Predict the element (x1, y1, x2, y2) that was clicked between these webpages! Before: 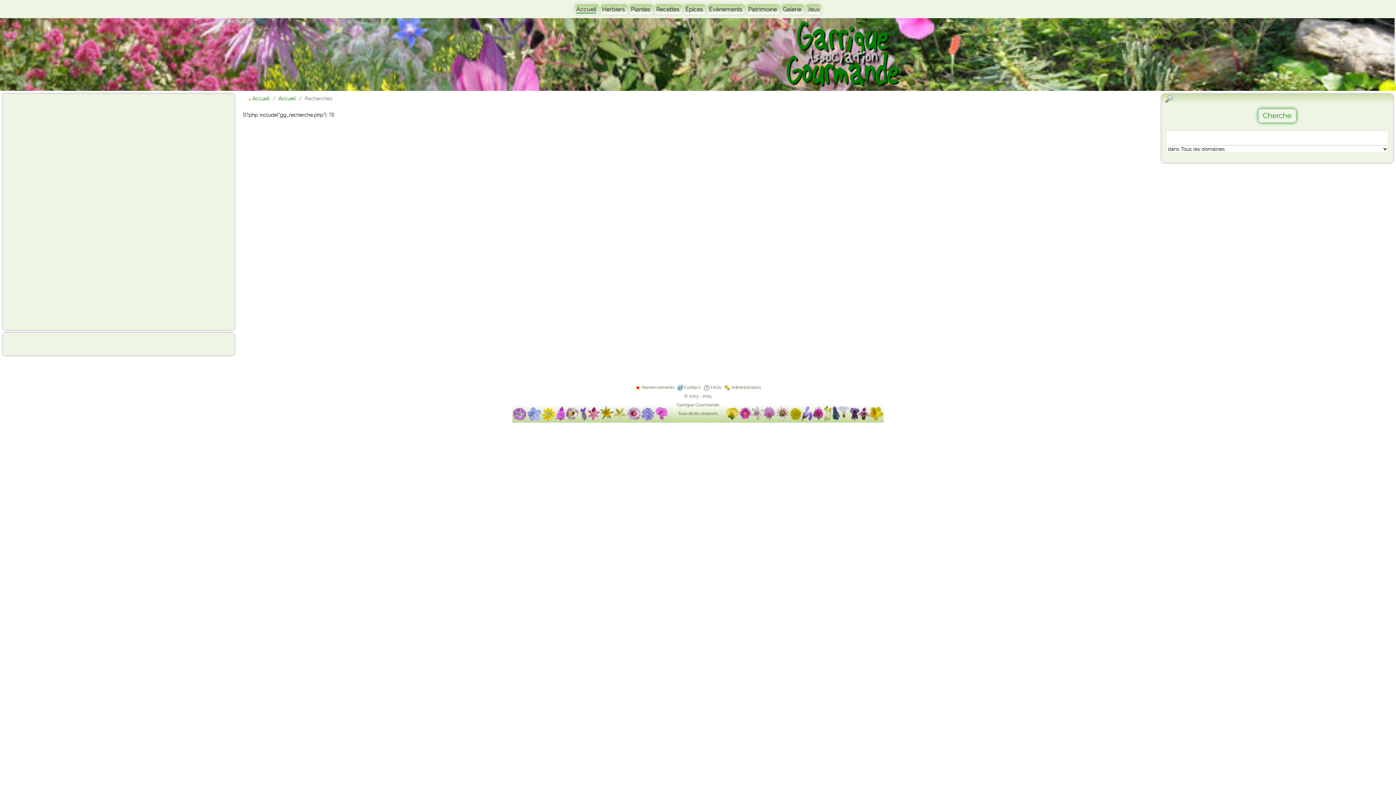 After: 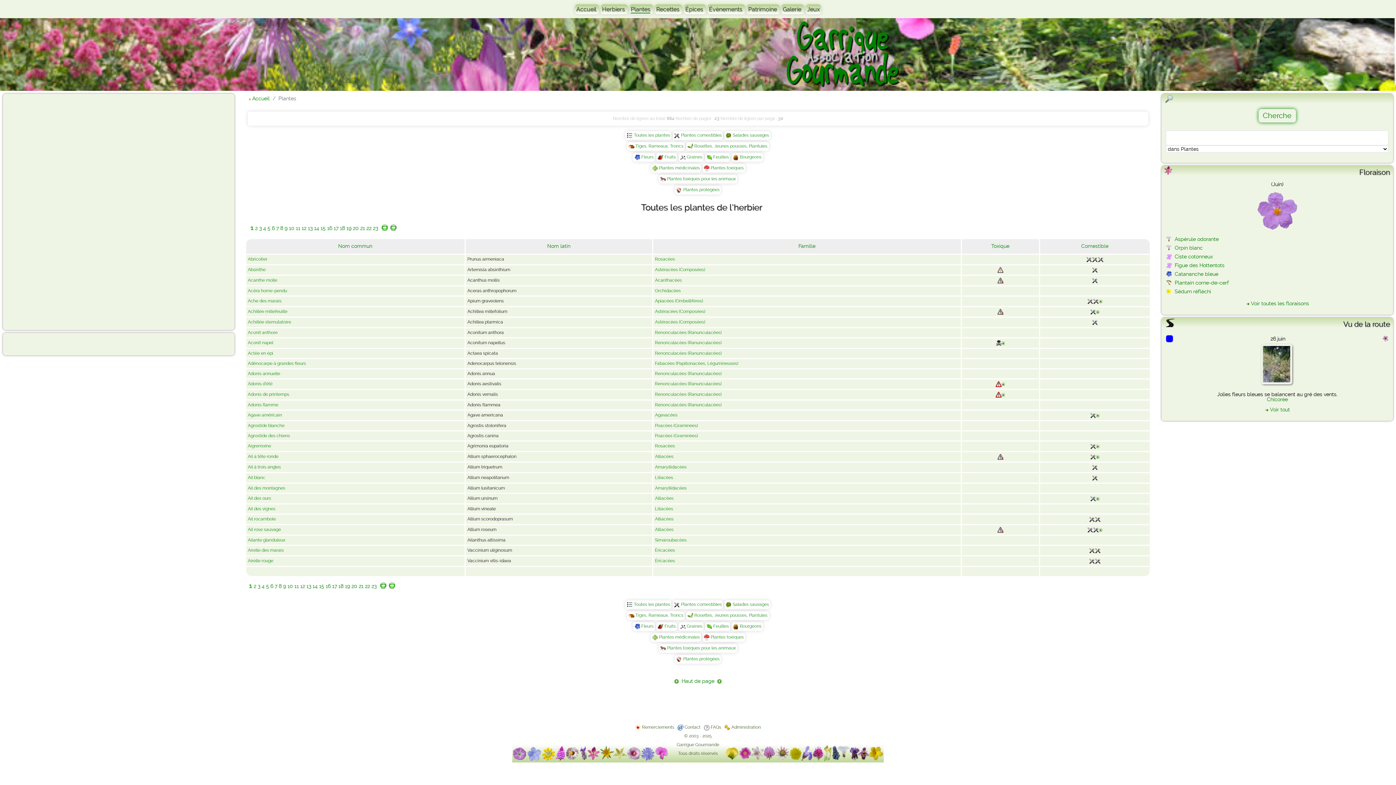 Action: label: Plantes  bbox: (629, 4, 653, 14)